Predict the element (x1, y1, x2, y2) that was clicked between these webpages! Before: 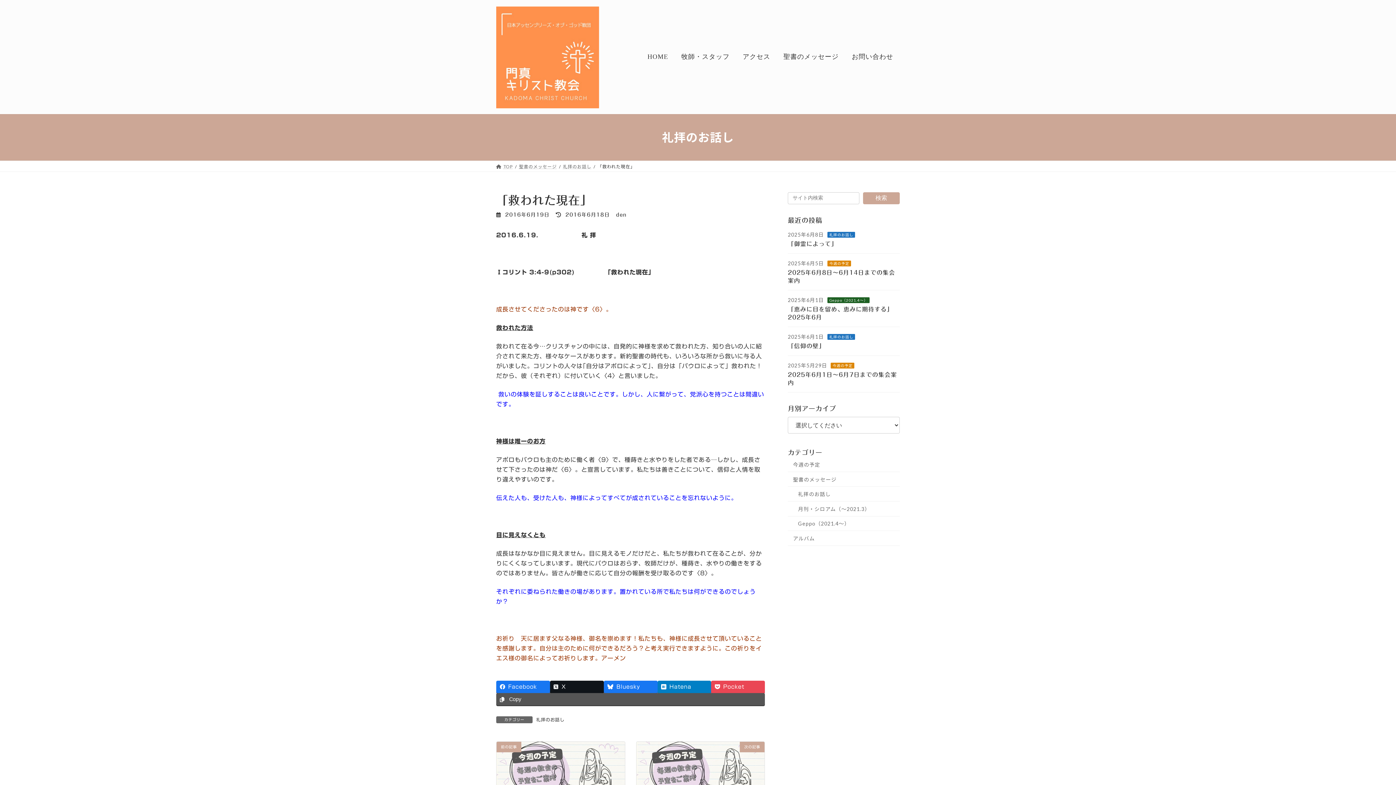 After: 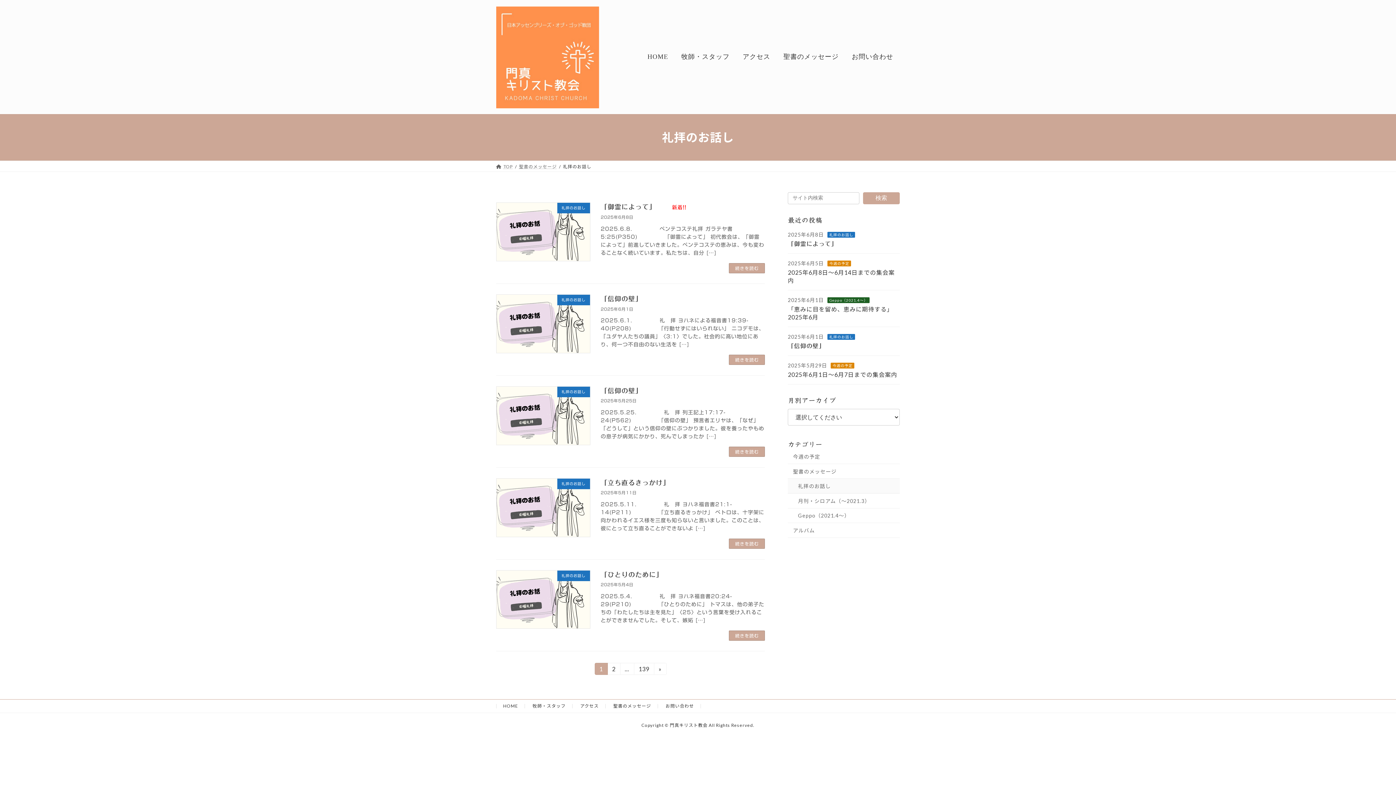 Action: bbox: (536, 716, 564, 723) label: 礼拝のお話し